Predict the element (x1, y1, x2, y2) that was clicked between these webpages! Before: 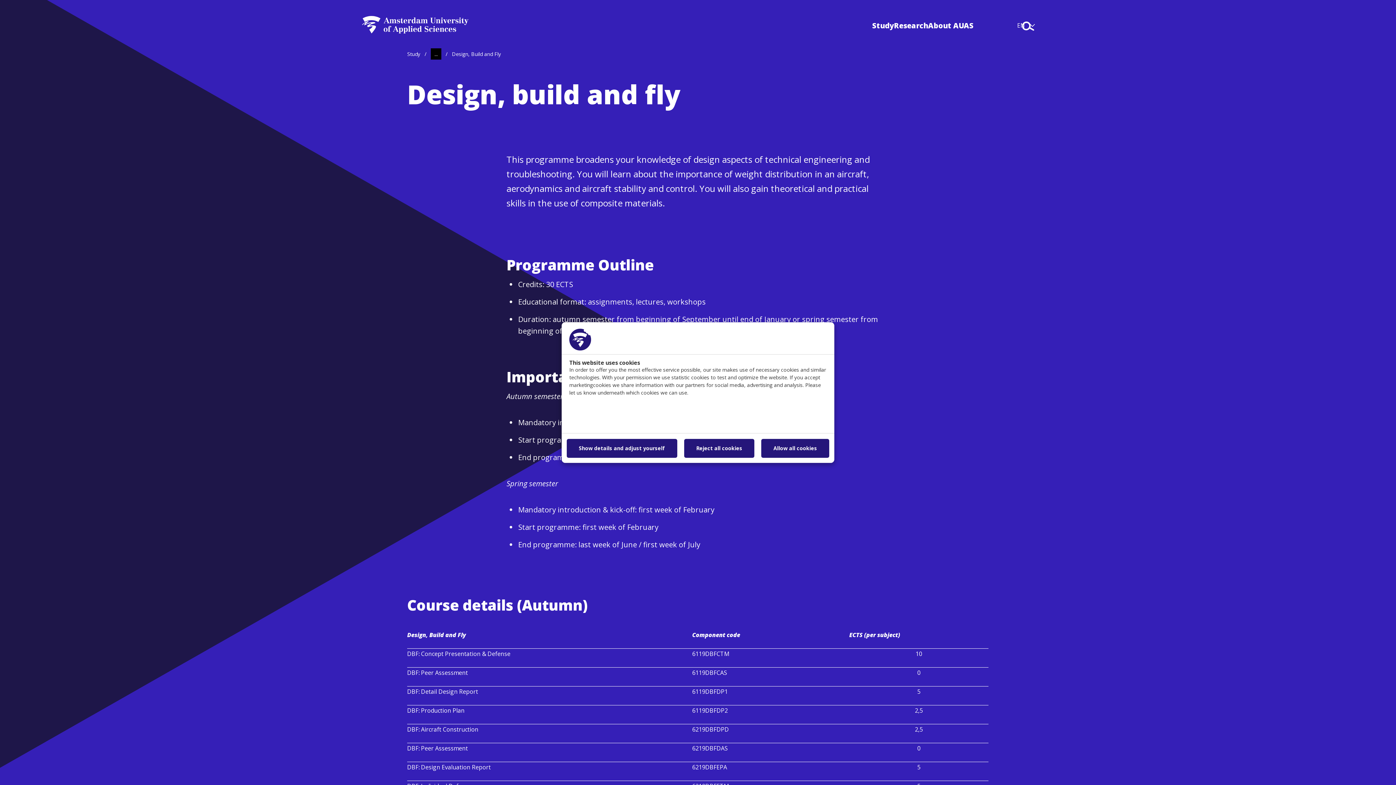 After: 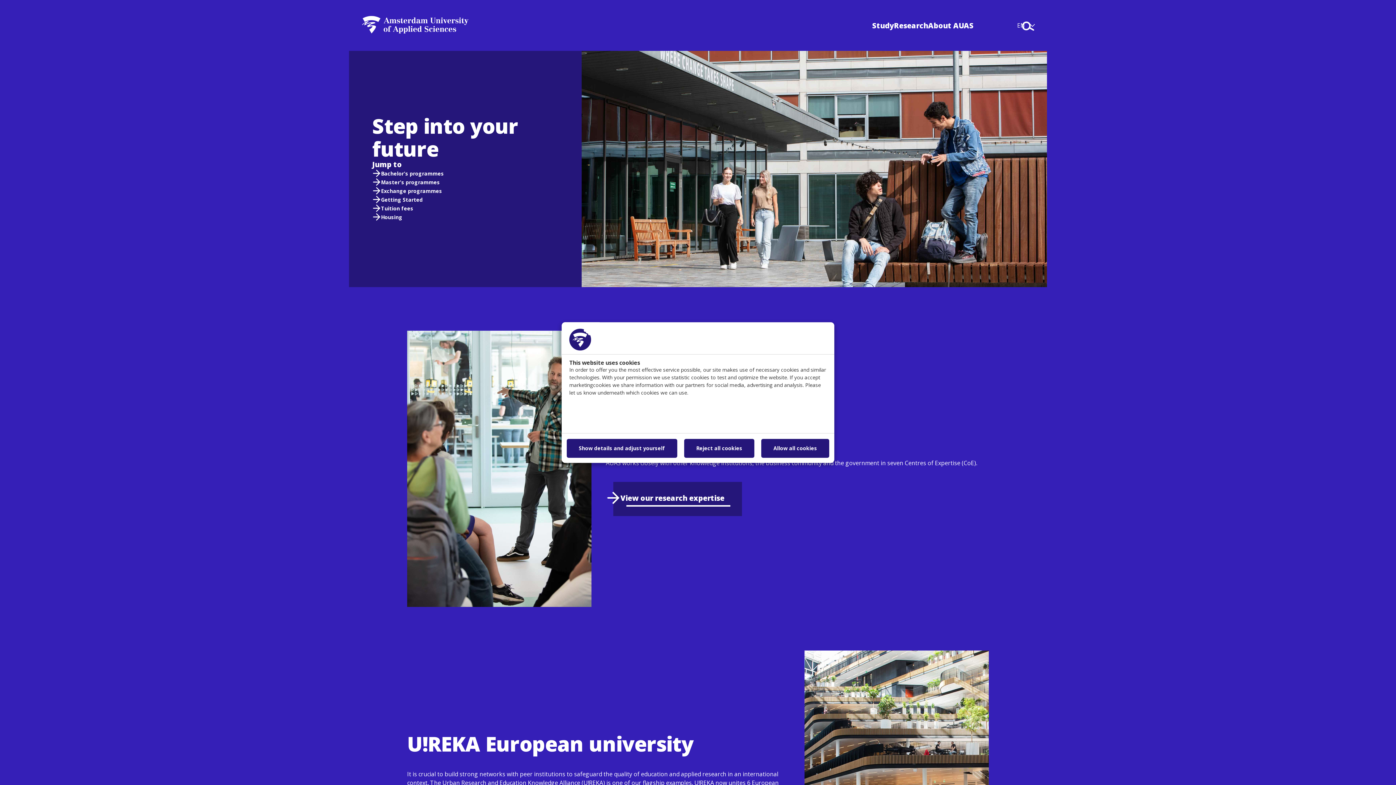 Action: bbox: (357, 13, 496, 36)